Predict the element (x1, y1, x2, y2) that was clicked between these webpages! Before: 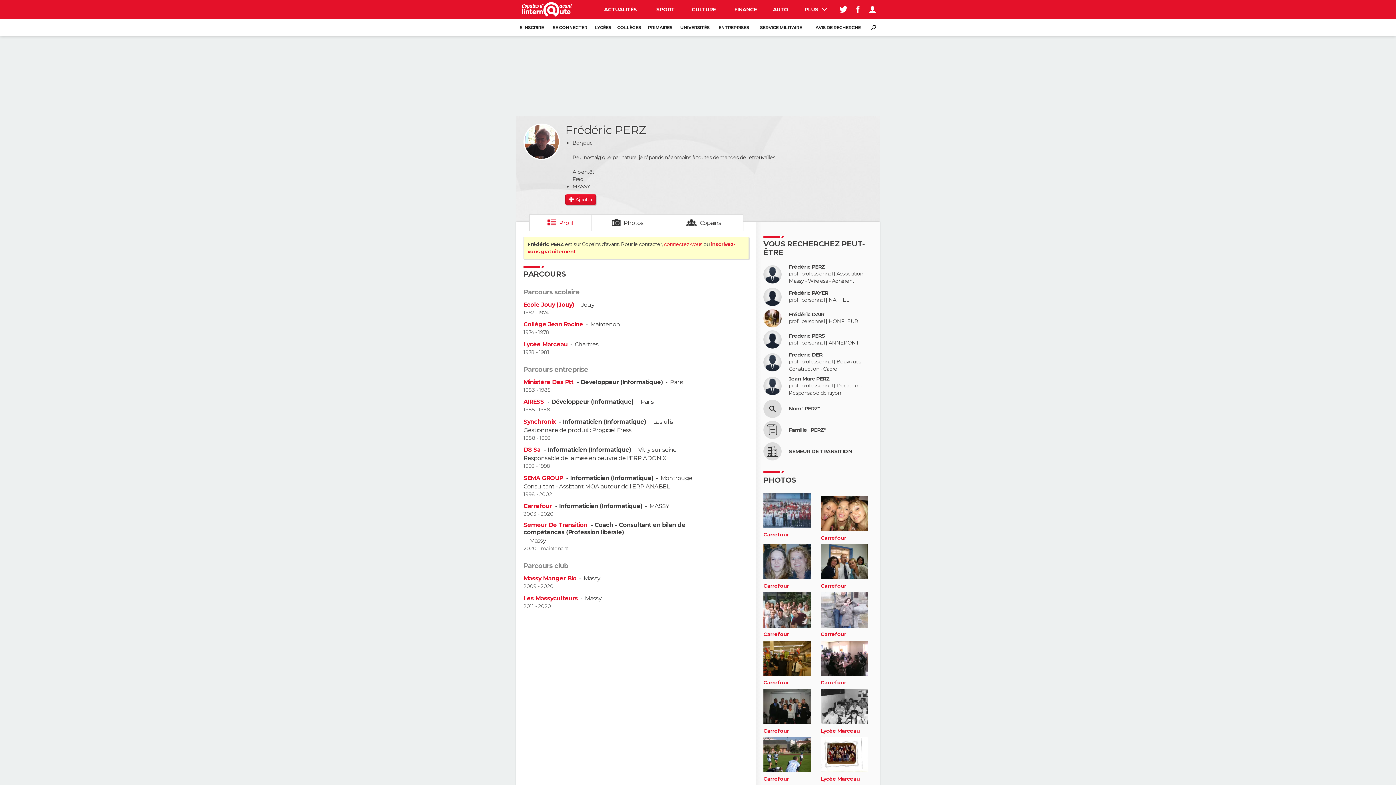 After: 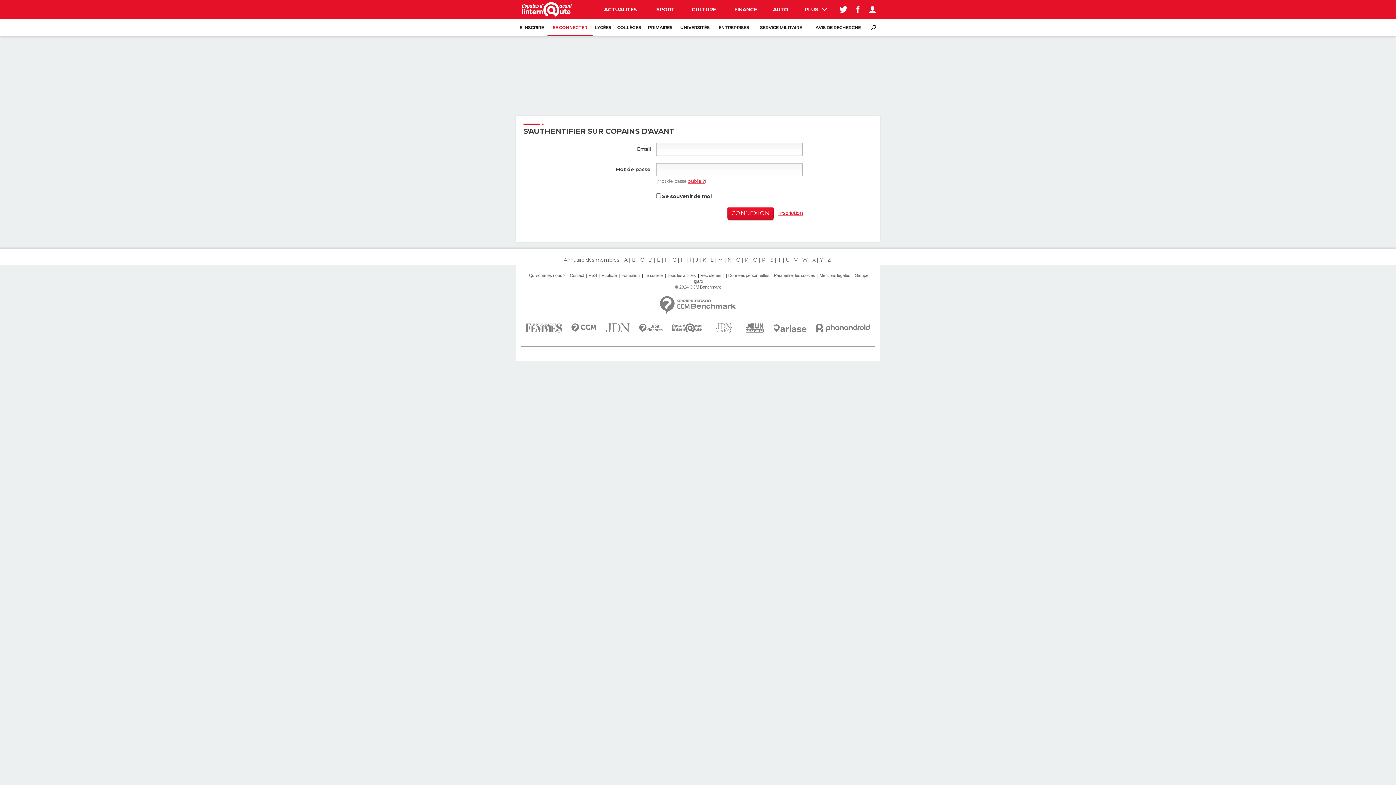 Action: bbox: (591, 214, 663, 230) label: Photos